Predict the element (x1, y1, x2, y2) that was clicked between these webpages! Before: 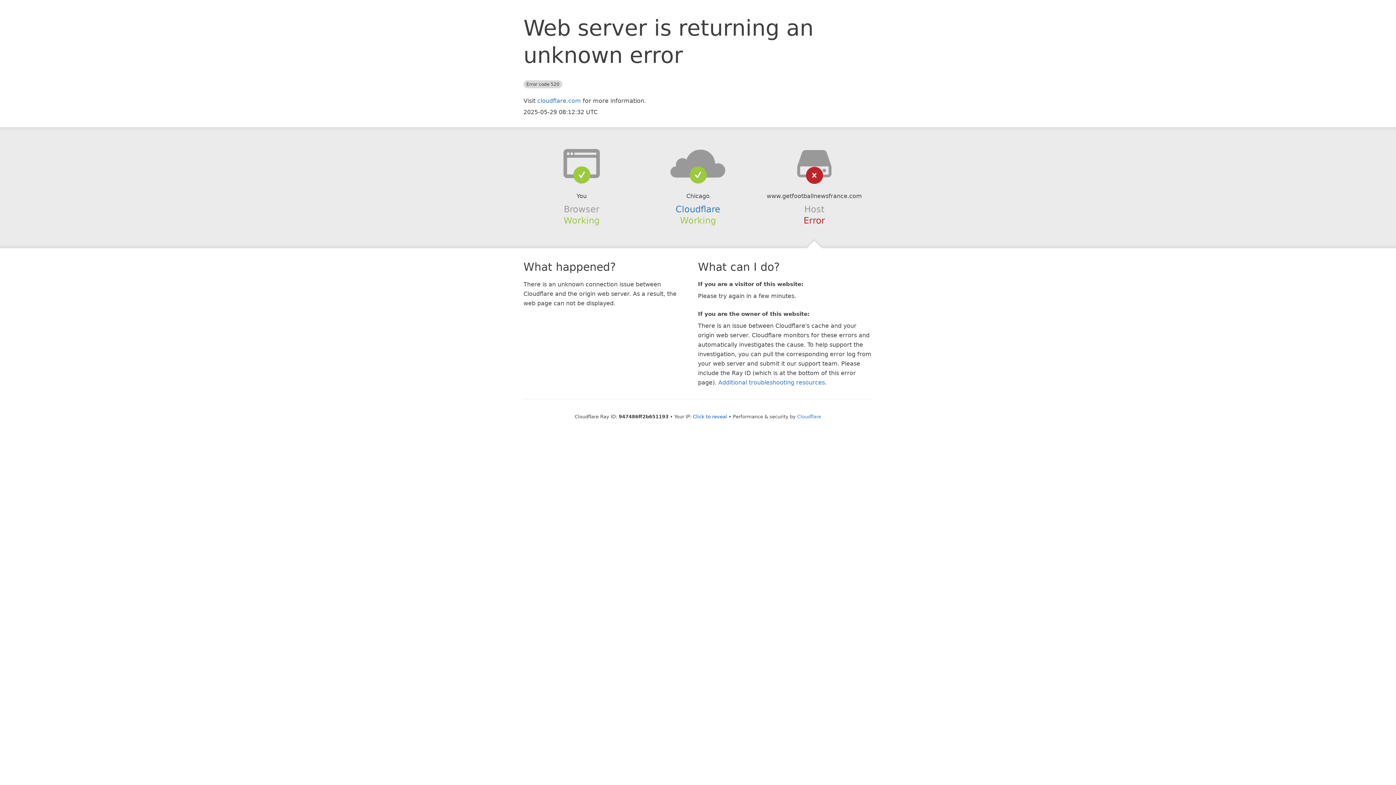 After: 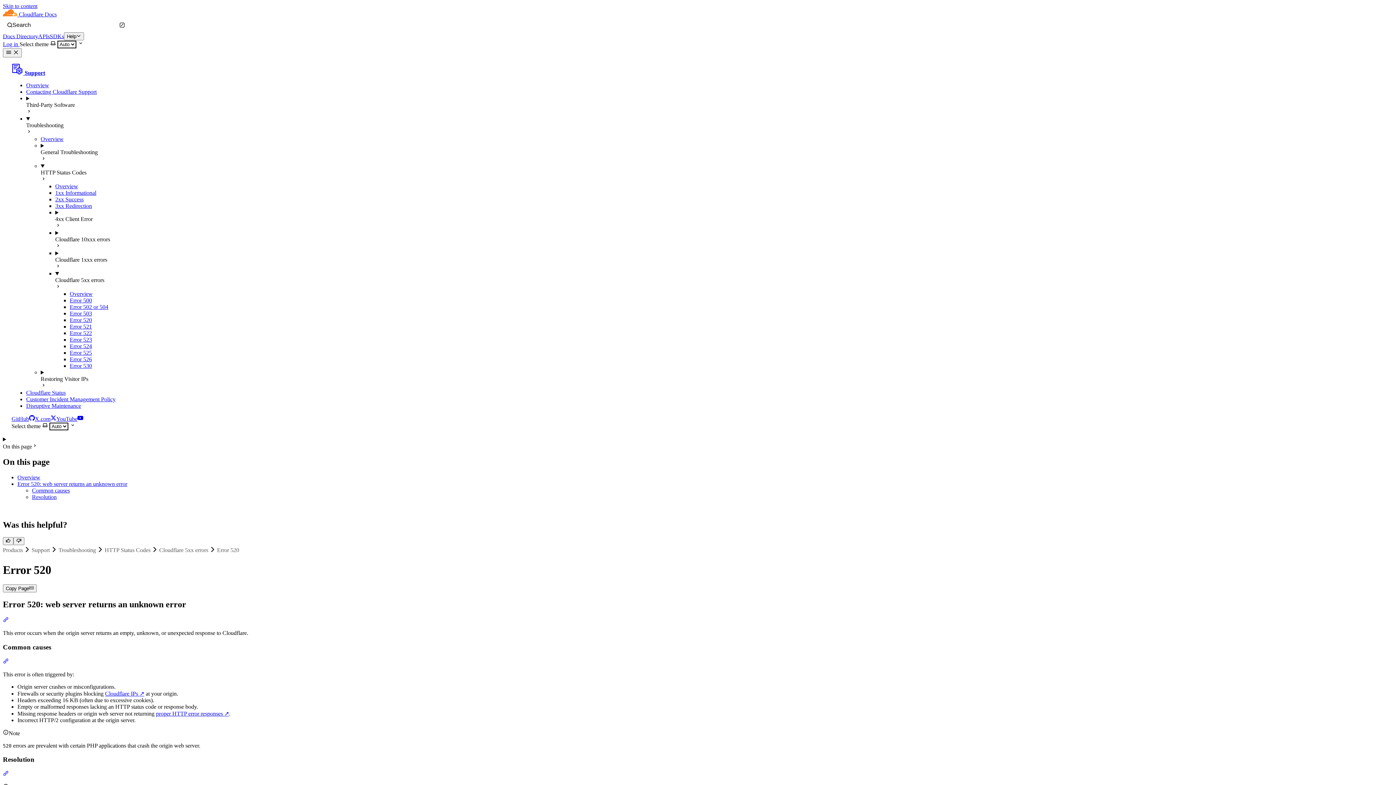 Action: label: Additional troubleshooting resources bbox: (718, 379, 825, 386)